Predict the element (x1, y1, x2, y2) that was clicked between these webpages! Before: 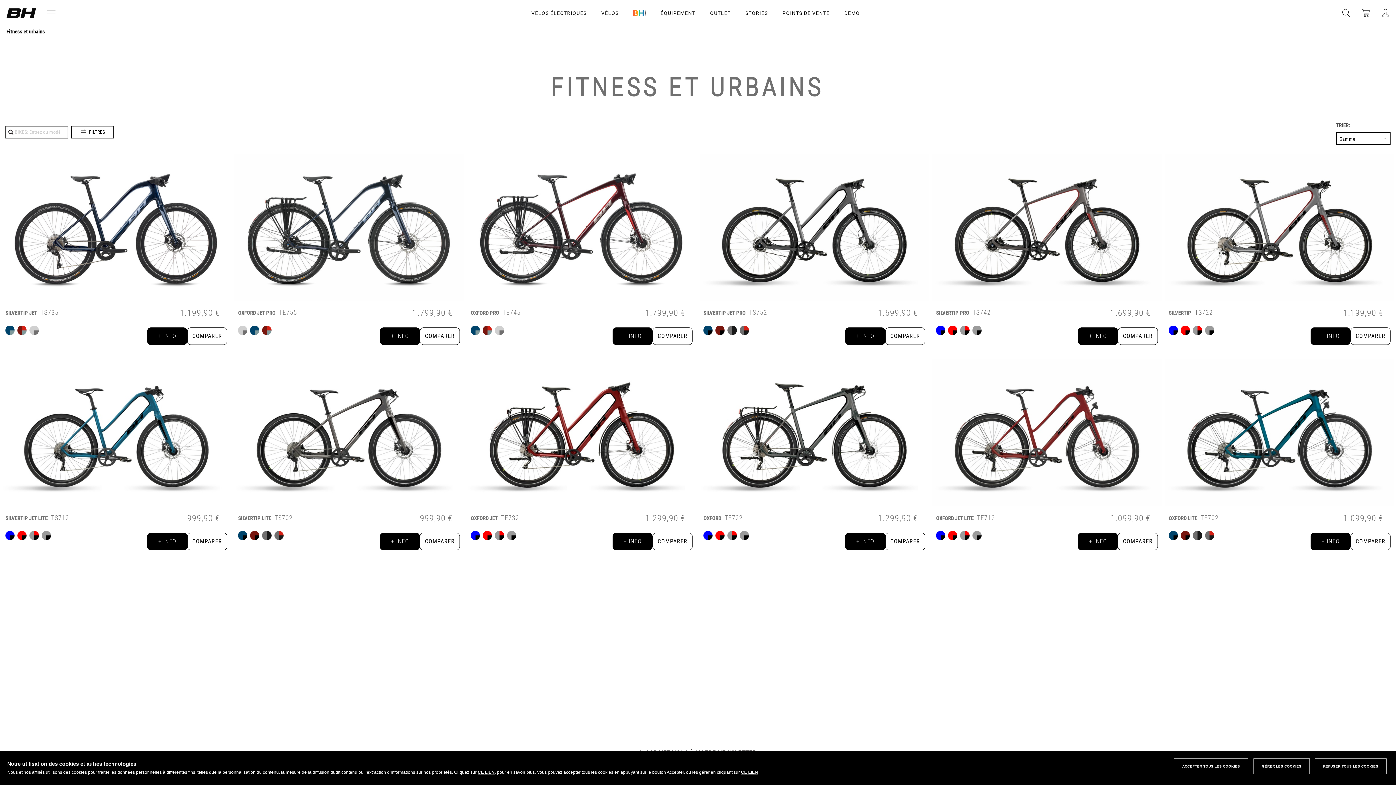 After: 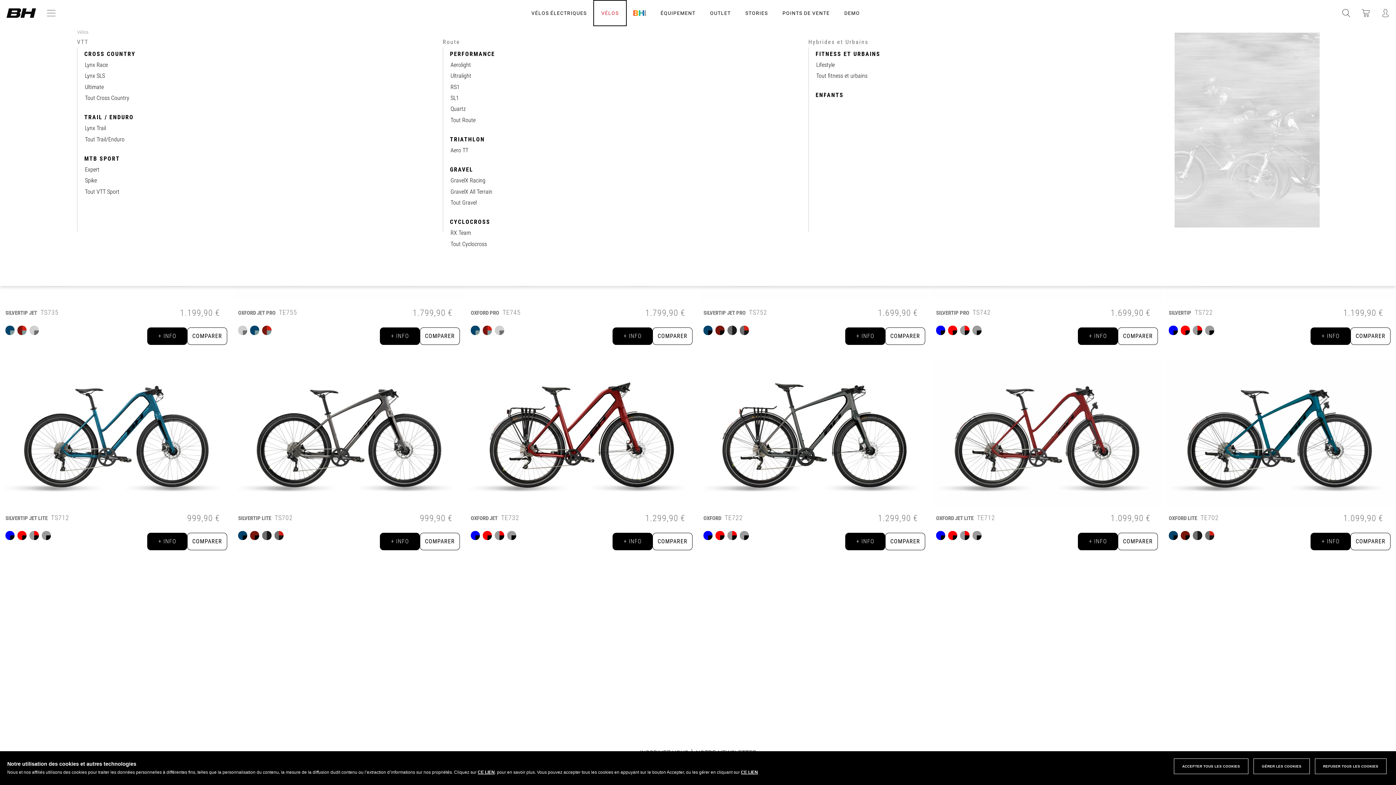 Action: label: VÉLOS bbox: (594, 0, 626, 25)